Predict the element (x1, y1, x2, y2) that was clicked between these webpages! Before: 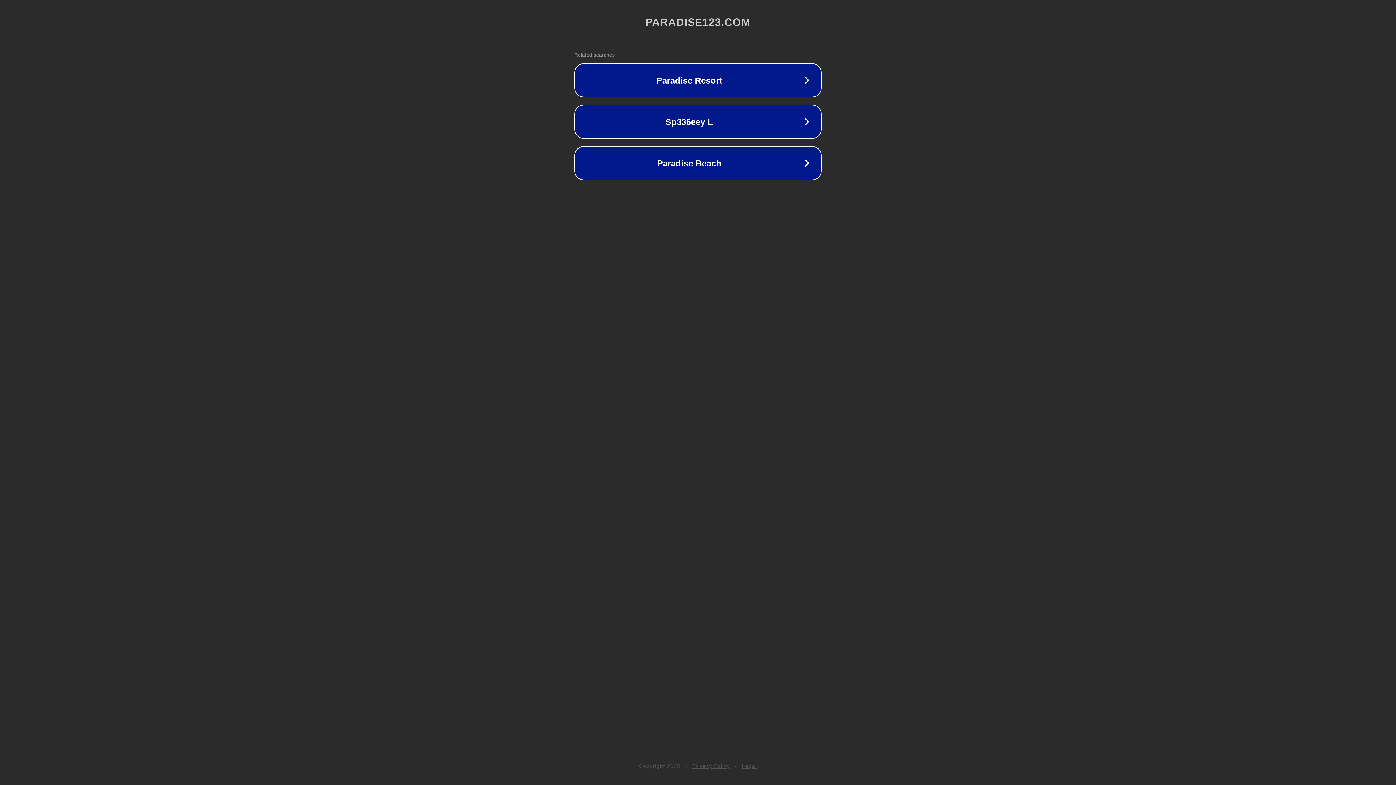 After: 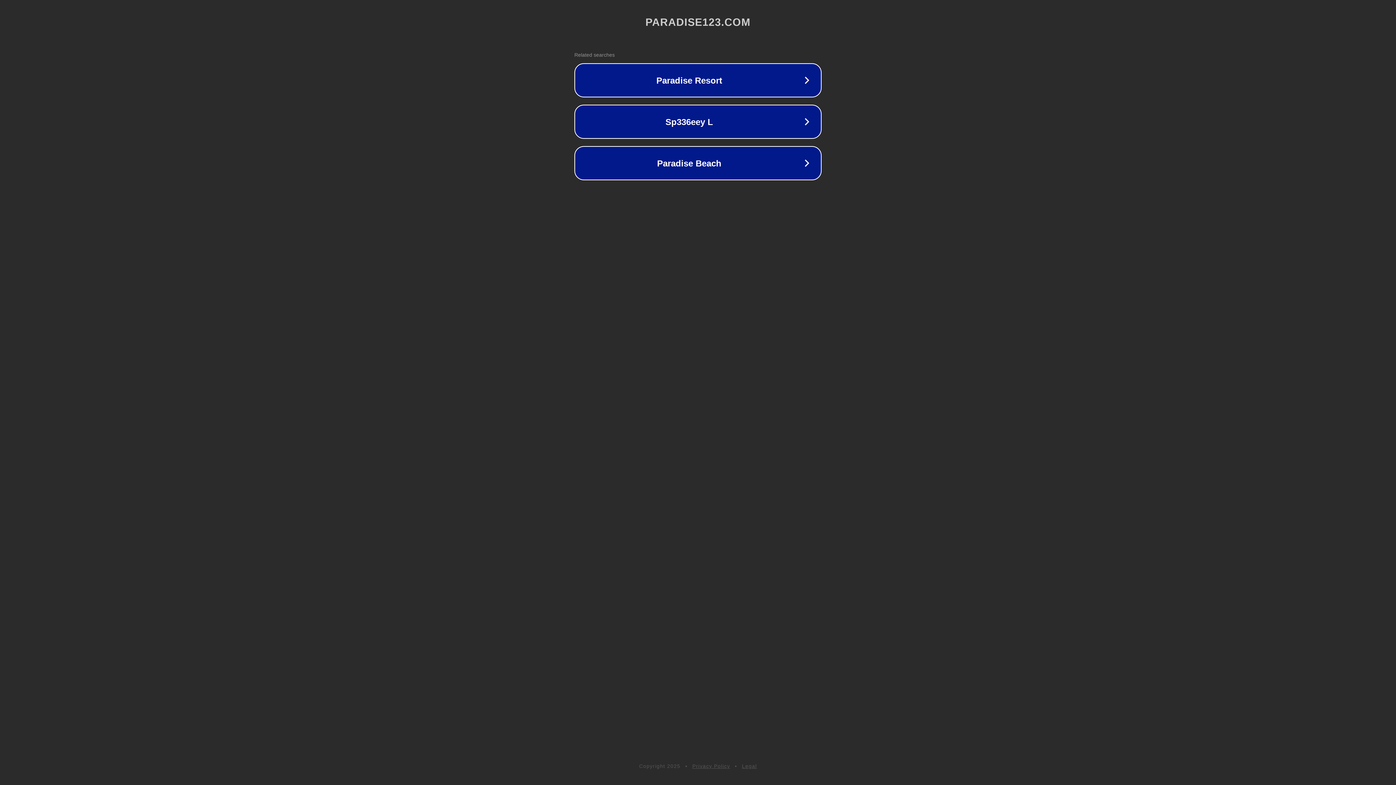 Action: label: Privacy Policy bbox: (692, 763, 730, 769)